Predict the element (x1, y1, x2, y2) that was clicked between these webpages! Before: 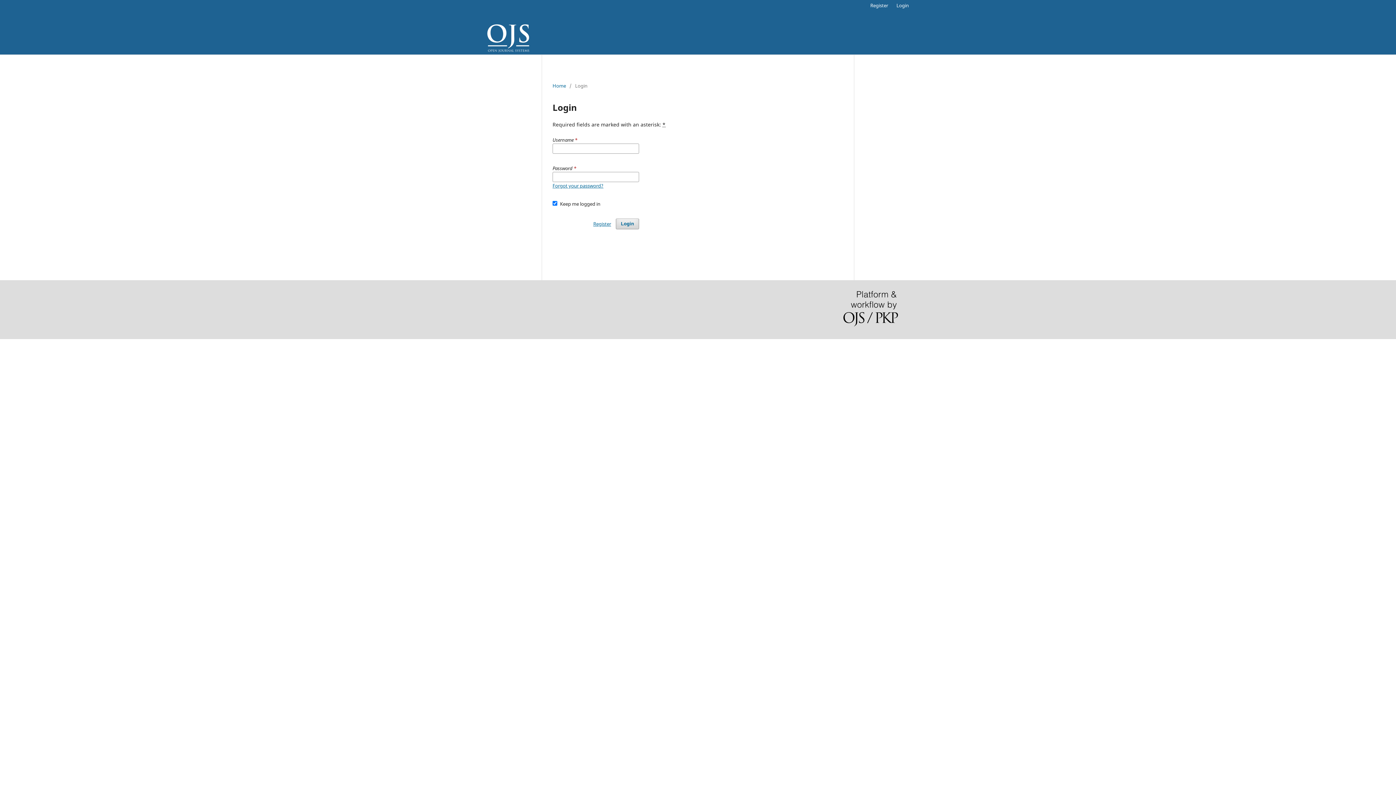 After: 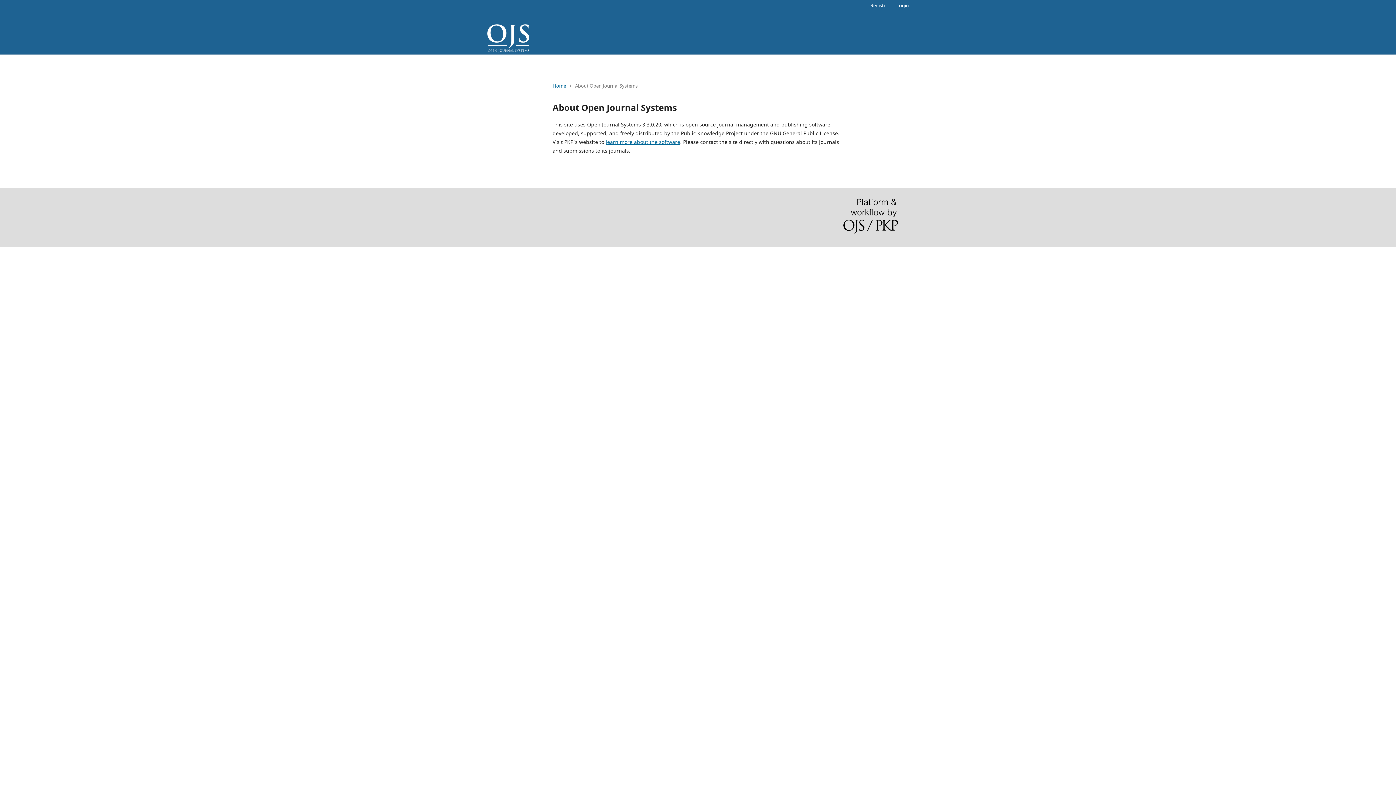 Action: bbox: (843, 291, 898, 328)